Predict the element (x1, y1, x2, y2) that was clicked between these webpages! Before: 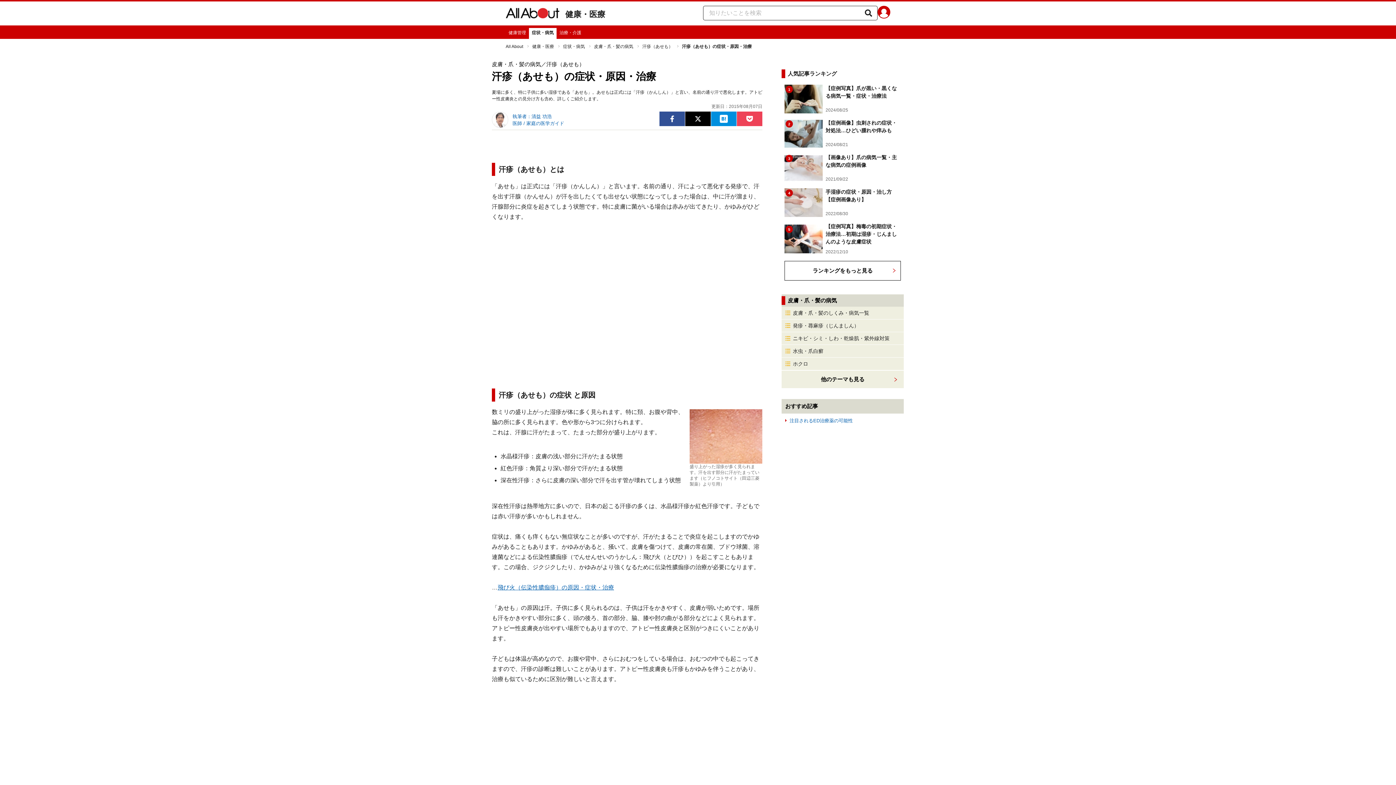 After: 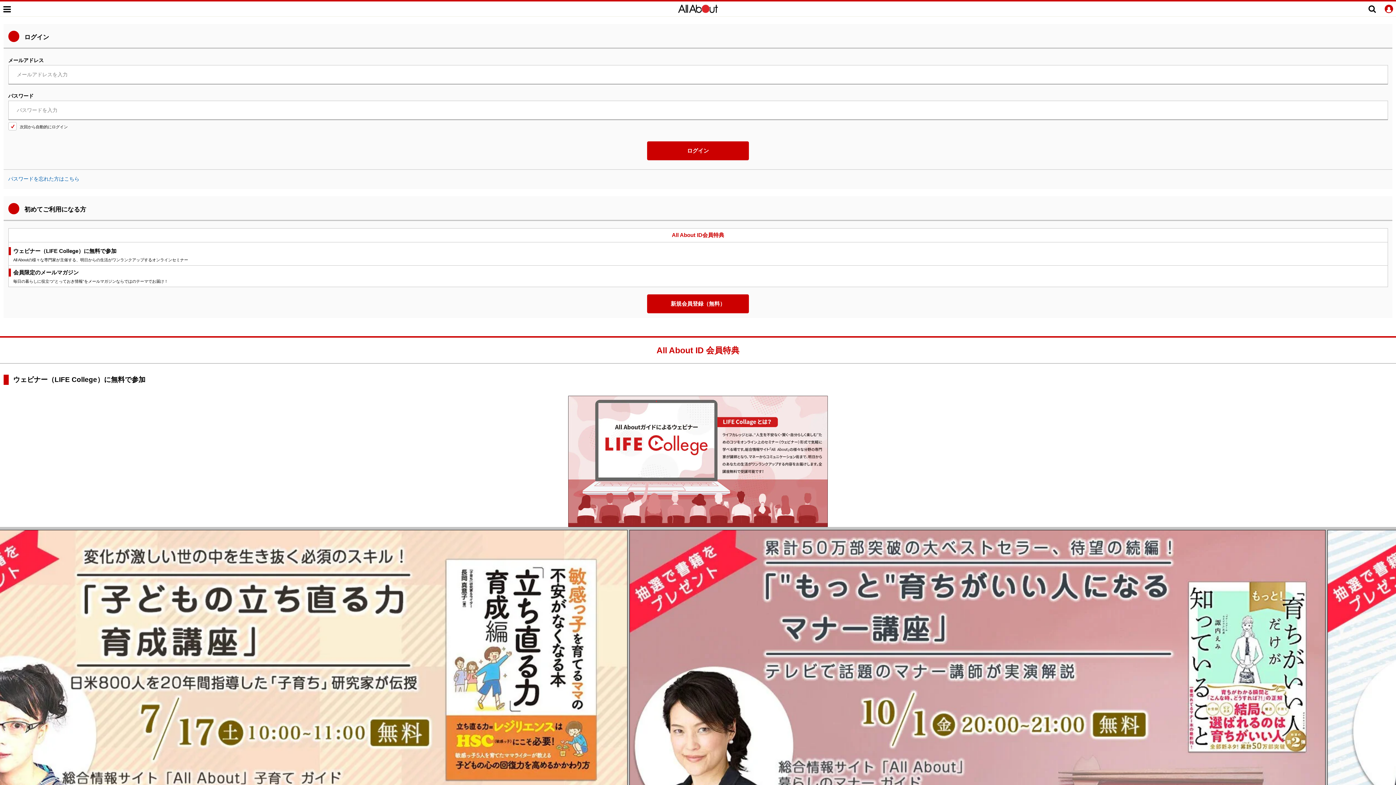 Action: bbox: (877, 5, 890, 21) label: All About ID